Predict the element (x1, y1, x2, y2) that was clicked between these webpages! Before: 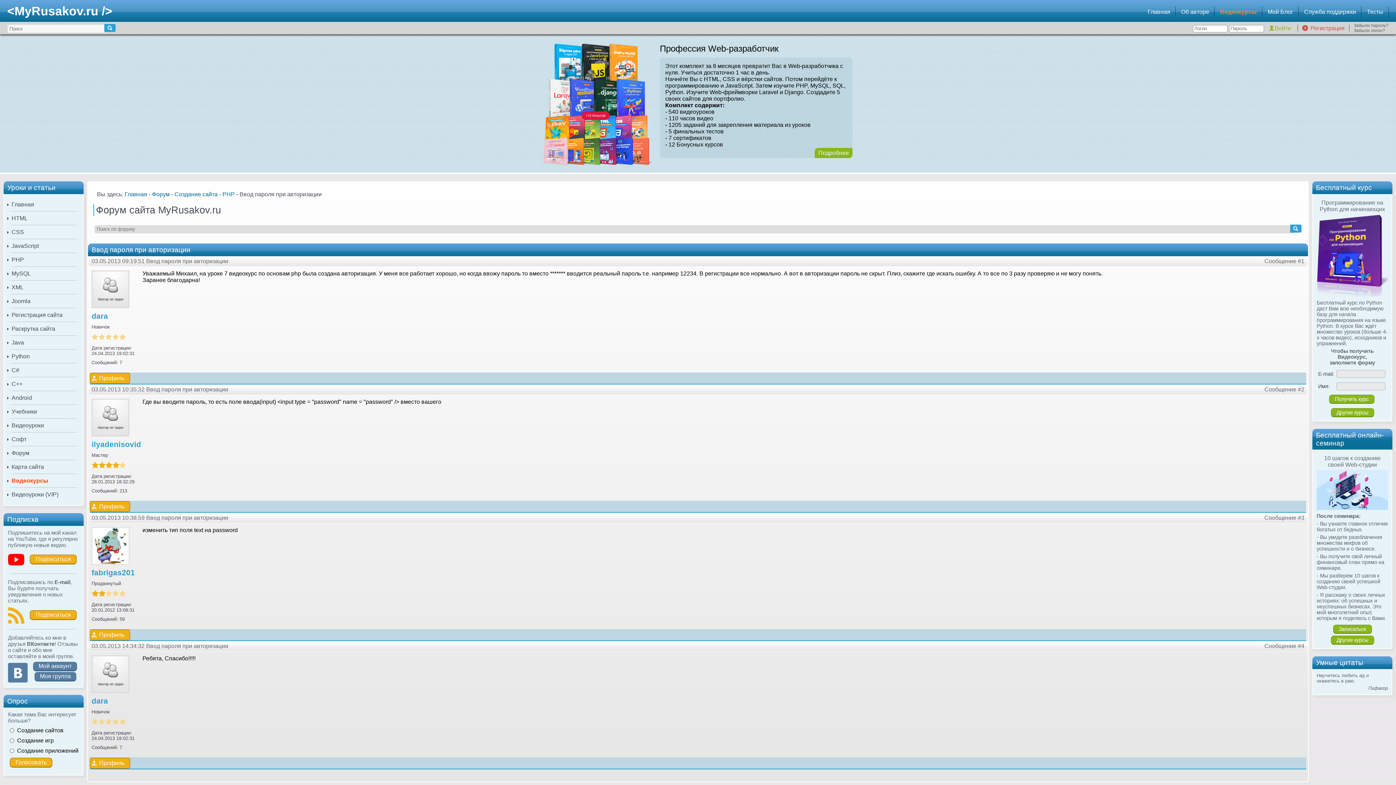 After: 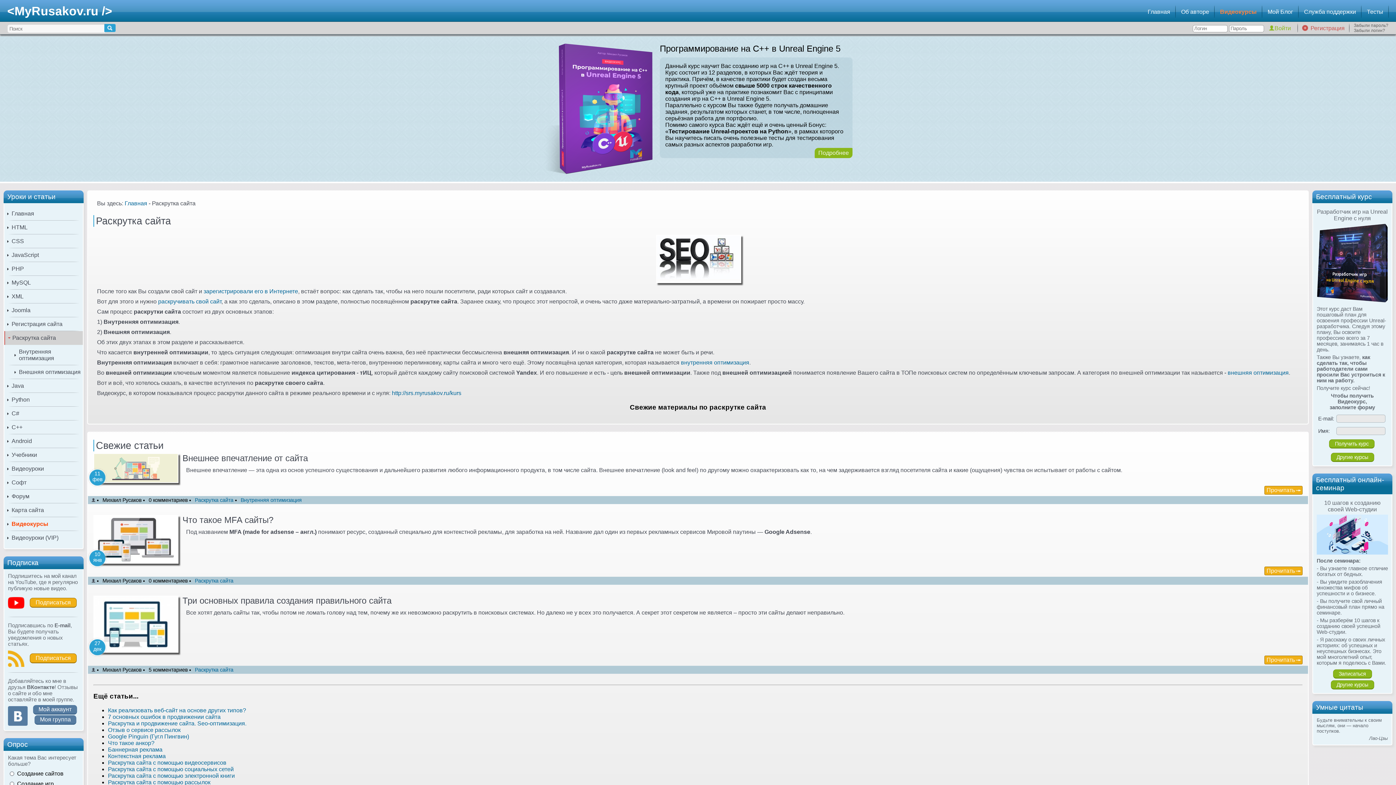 Action: bbox: (4, 322, 82, 335) label: Раскрутка сайта